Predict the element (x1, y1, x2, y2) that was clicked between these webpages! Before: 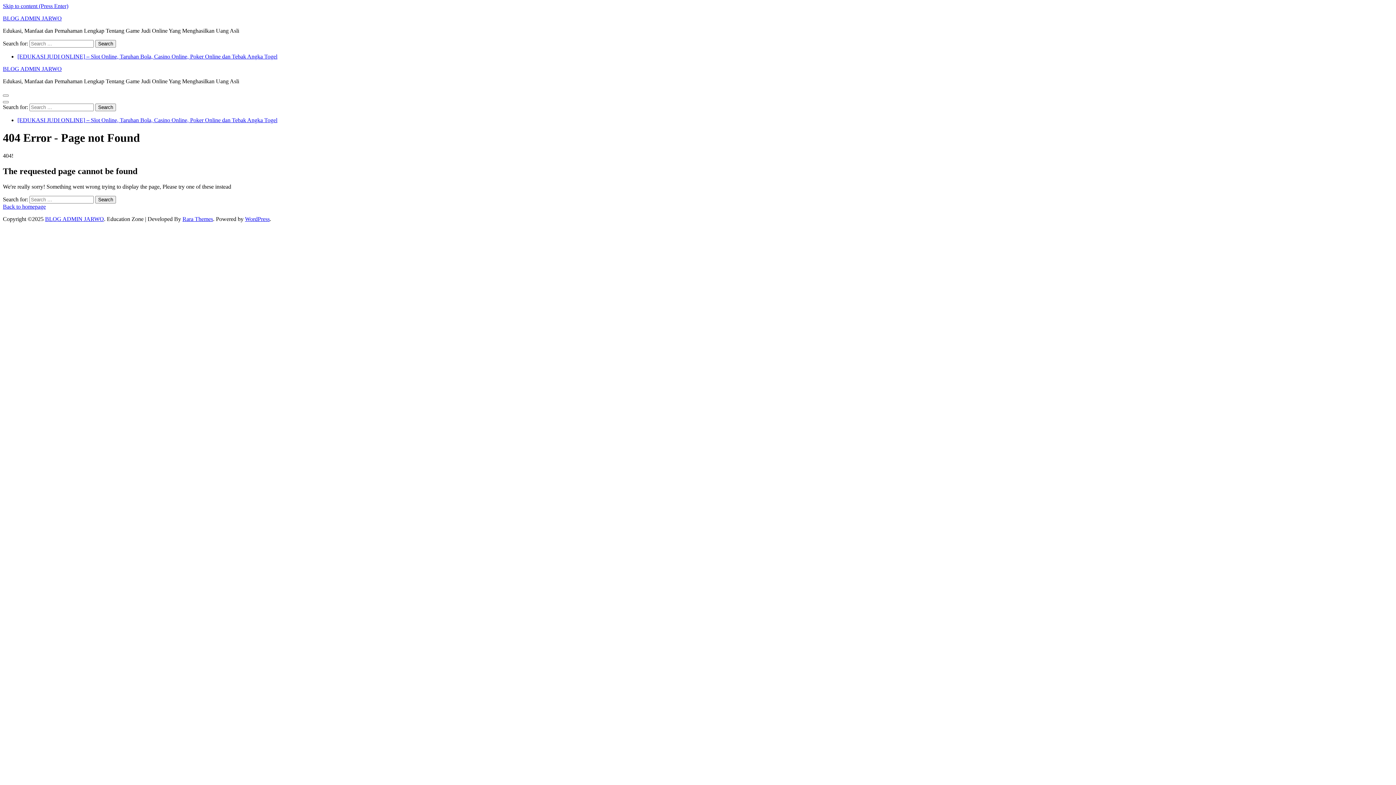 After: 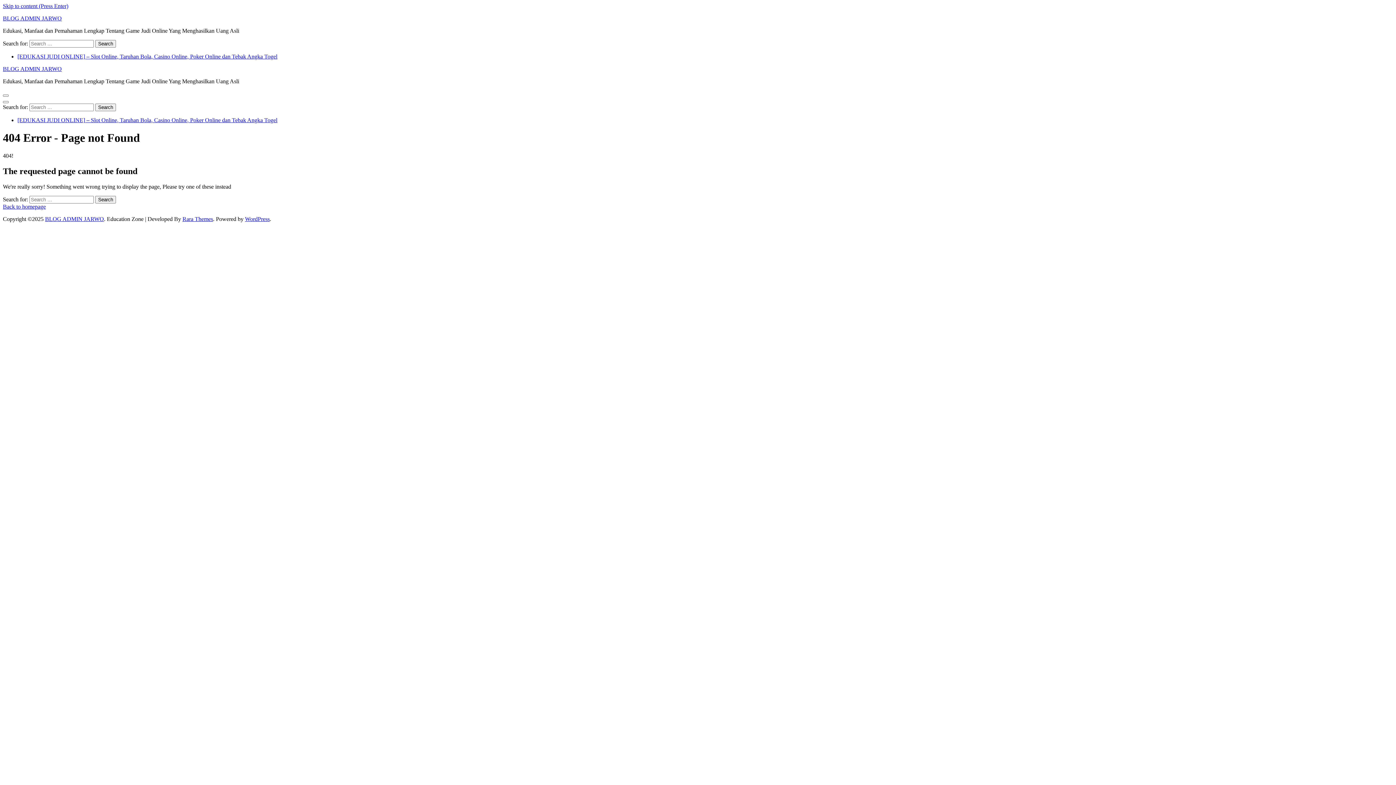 Action: label: Rara Themes bbox: (182, 215, 213, 222)